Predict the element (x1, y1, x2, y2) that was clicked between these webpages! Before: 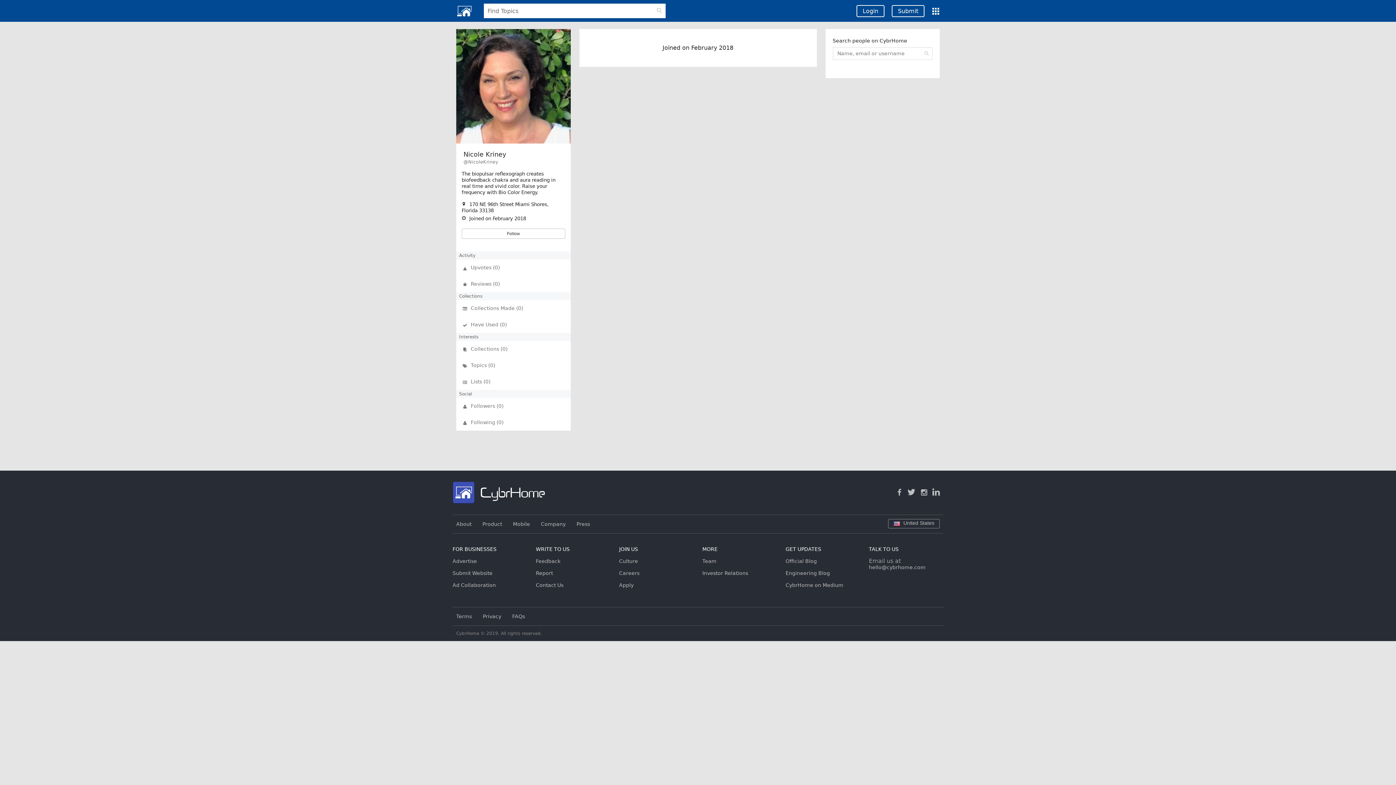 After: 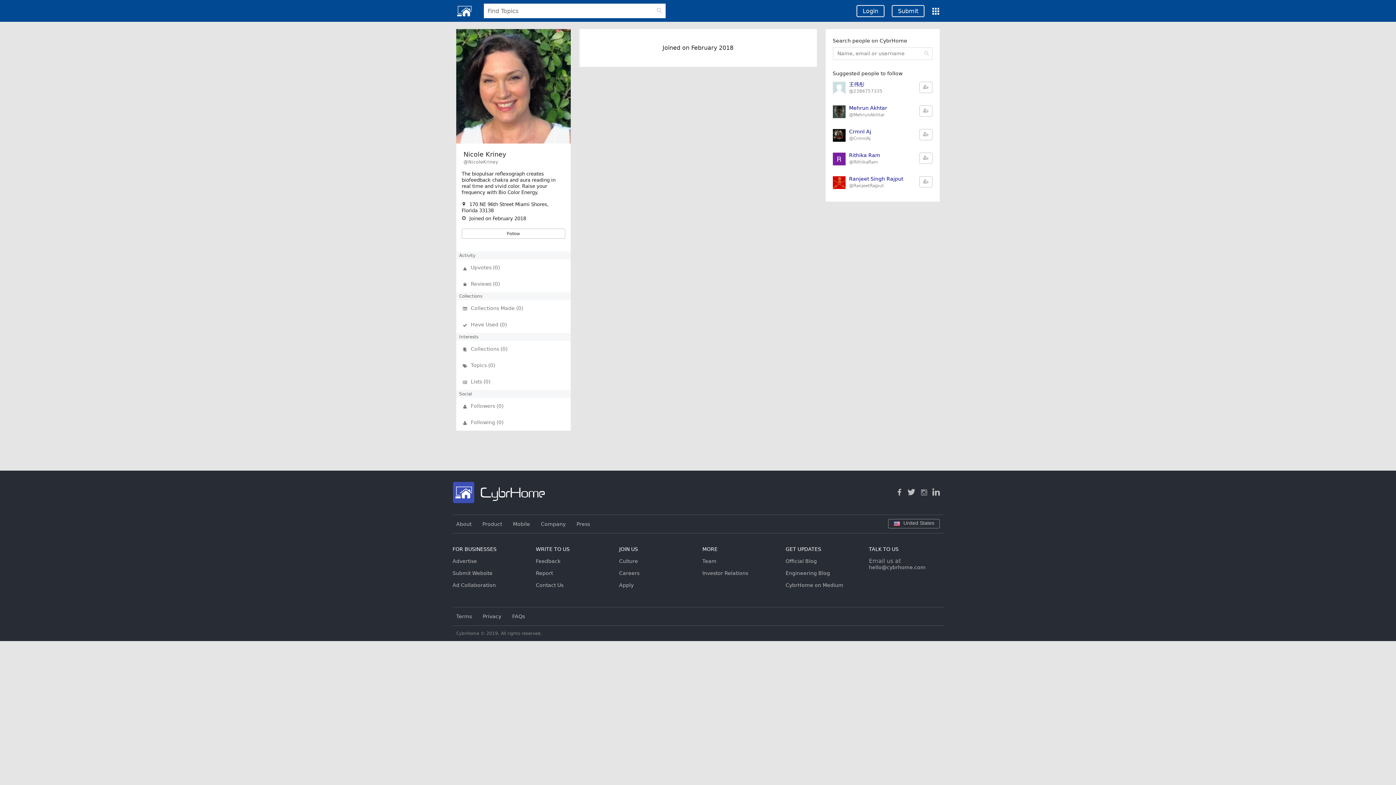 Action: bbox: (918, 489, 932, 496) label:  